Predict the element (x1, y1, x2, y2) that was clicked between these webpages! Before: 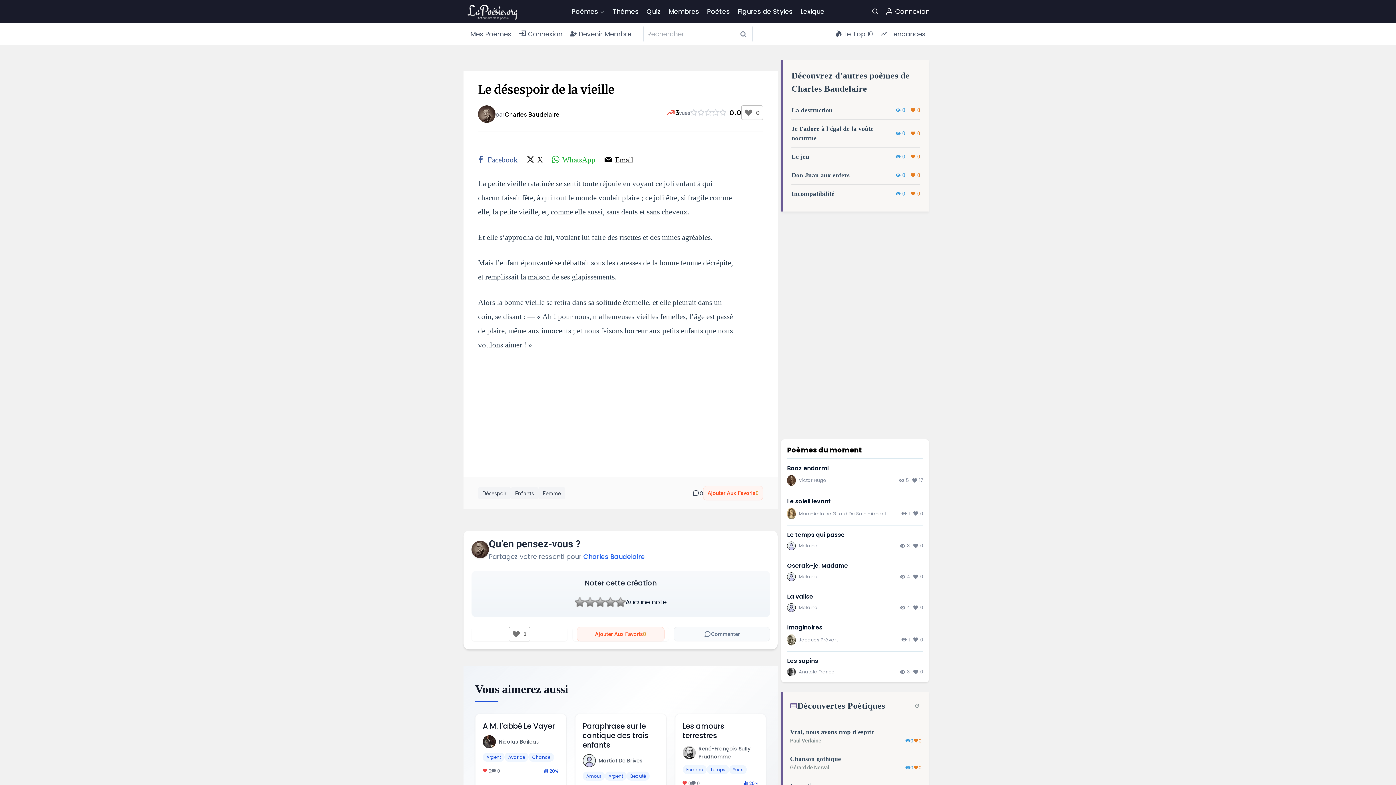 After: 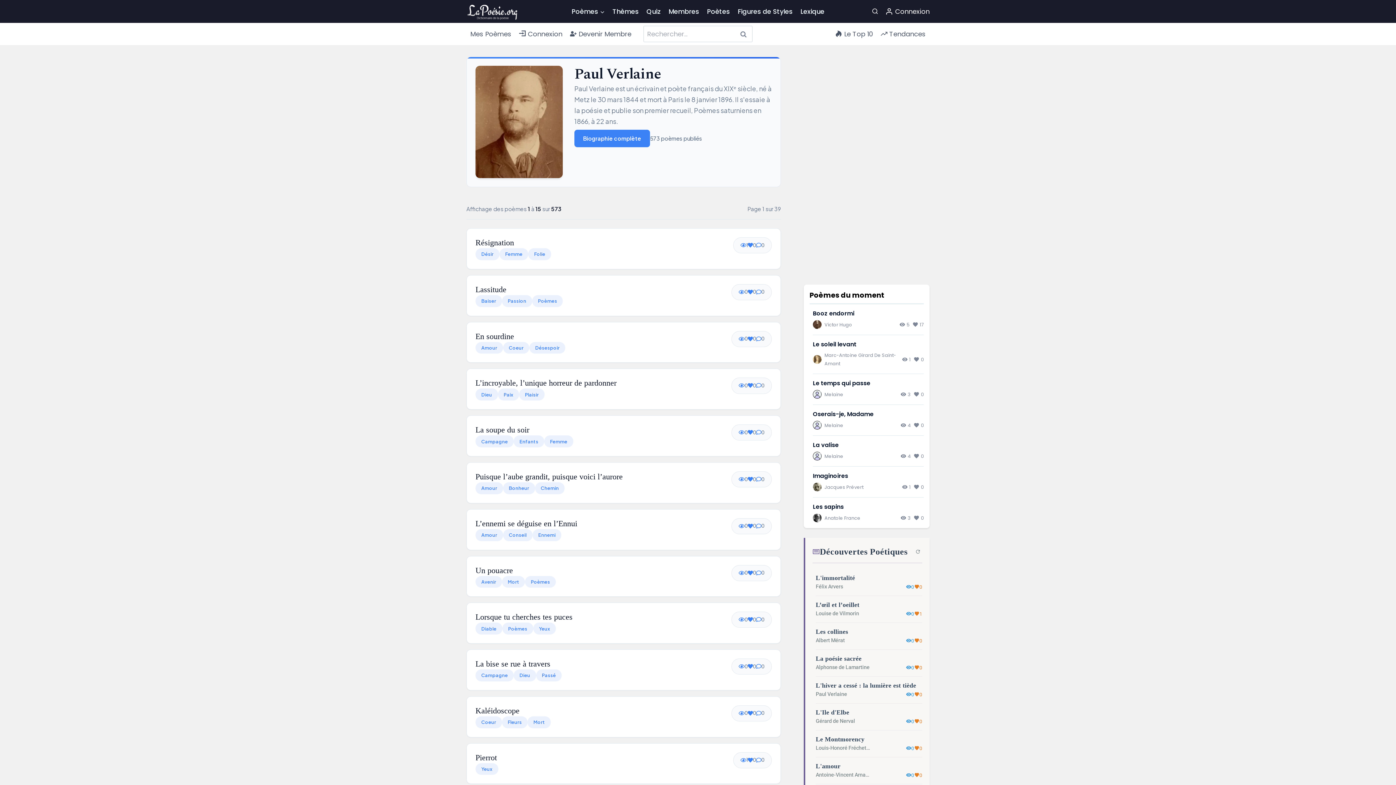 Action: bbox: (790, 736, 821, 745) label: Paul Verlaine